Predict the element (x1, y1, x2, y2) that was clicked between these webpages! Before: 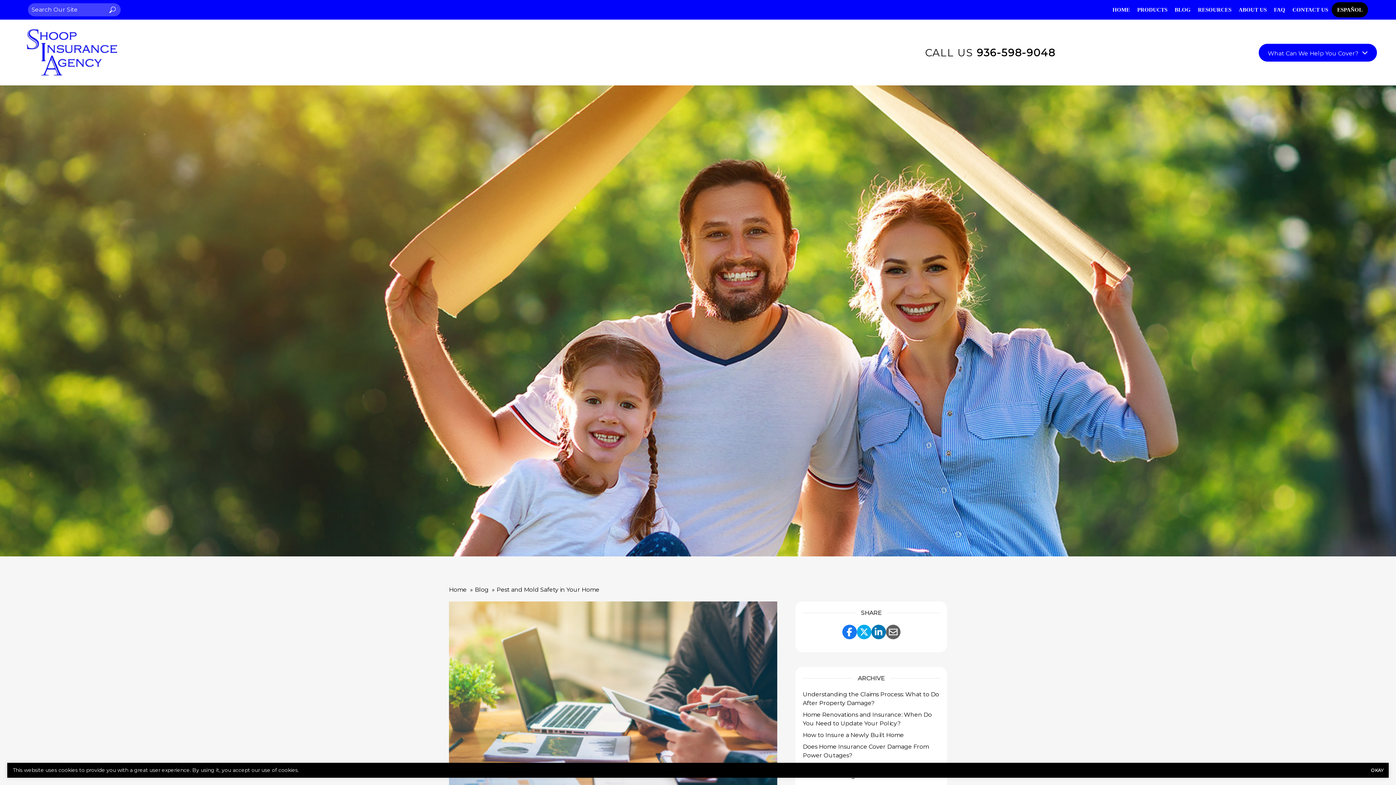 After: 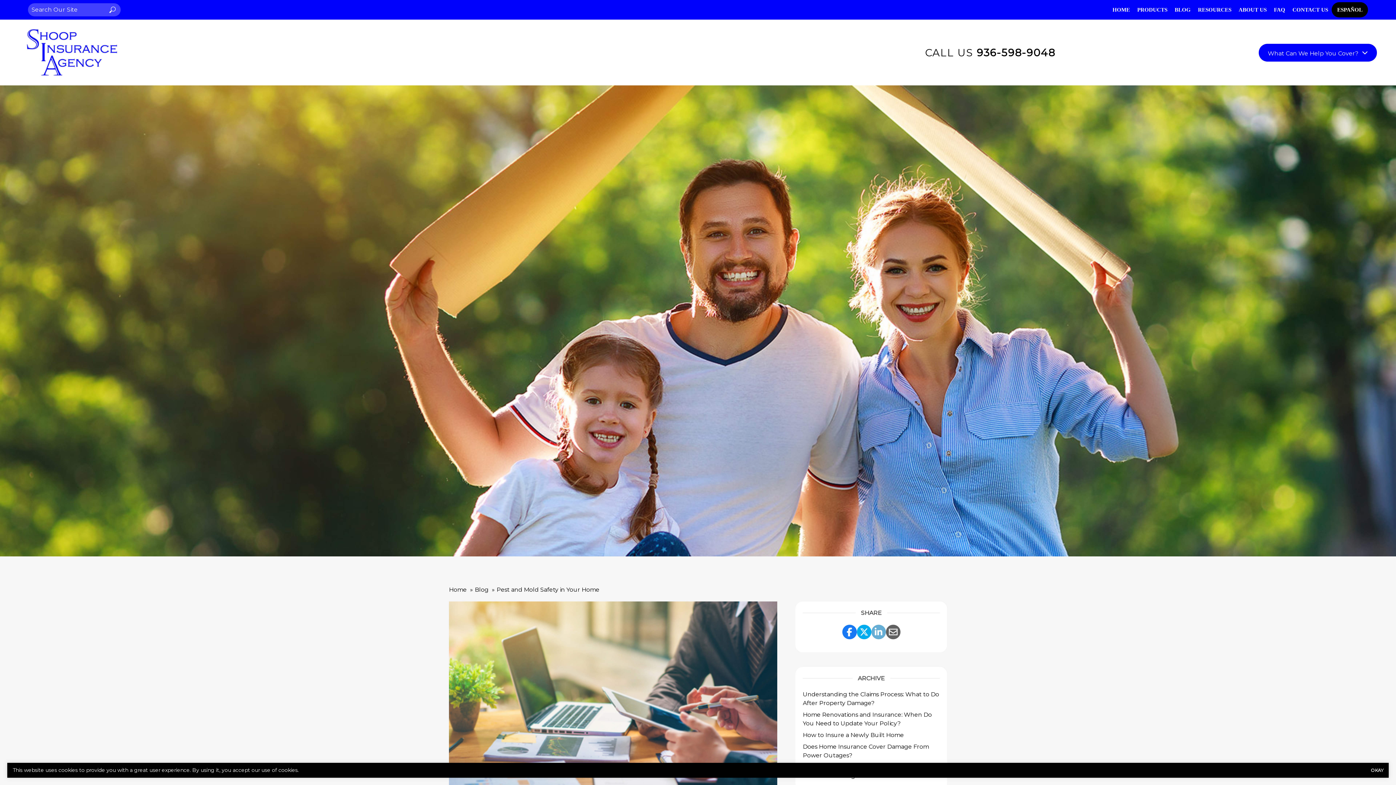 Action: bbox: (871, 625, 886, 639) label: Share Link to LinkedIn